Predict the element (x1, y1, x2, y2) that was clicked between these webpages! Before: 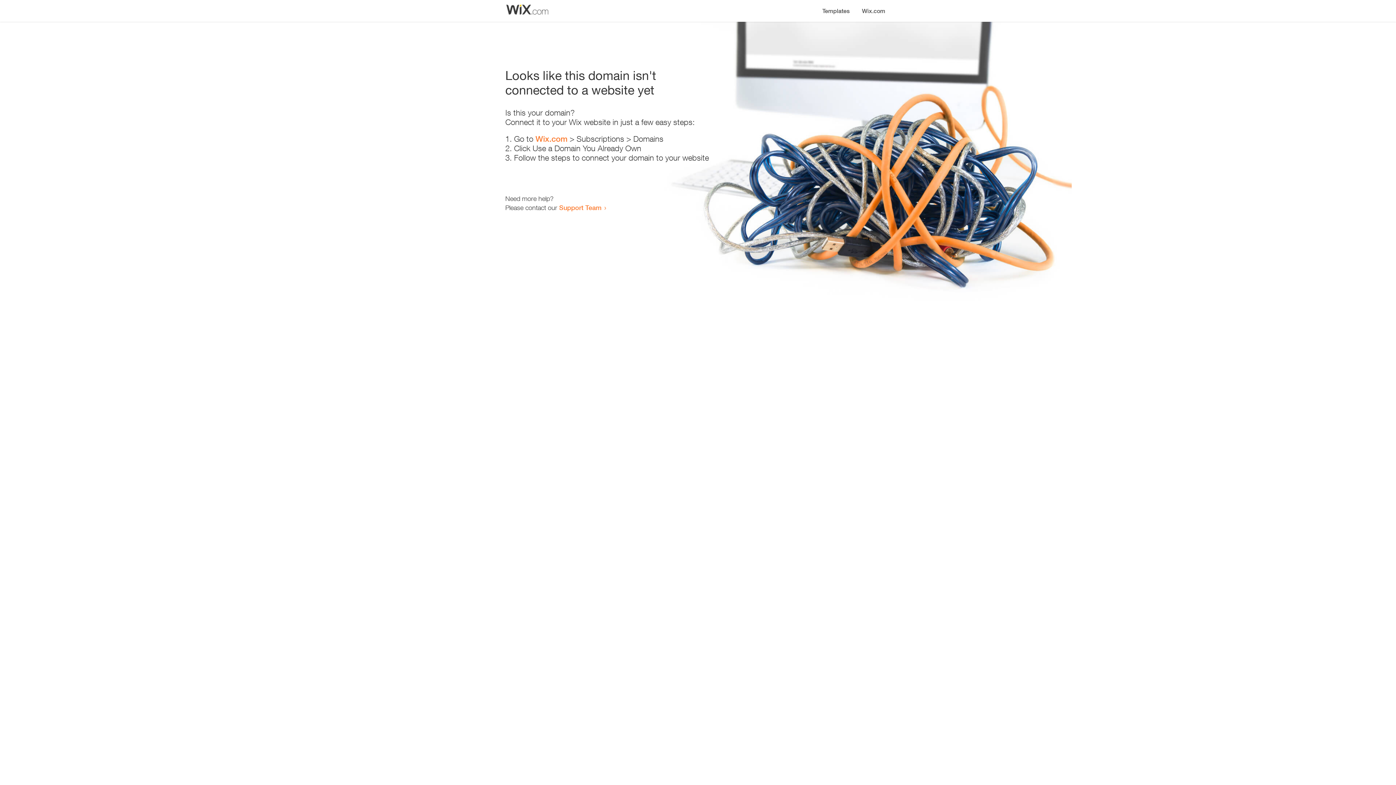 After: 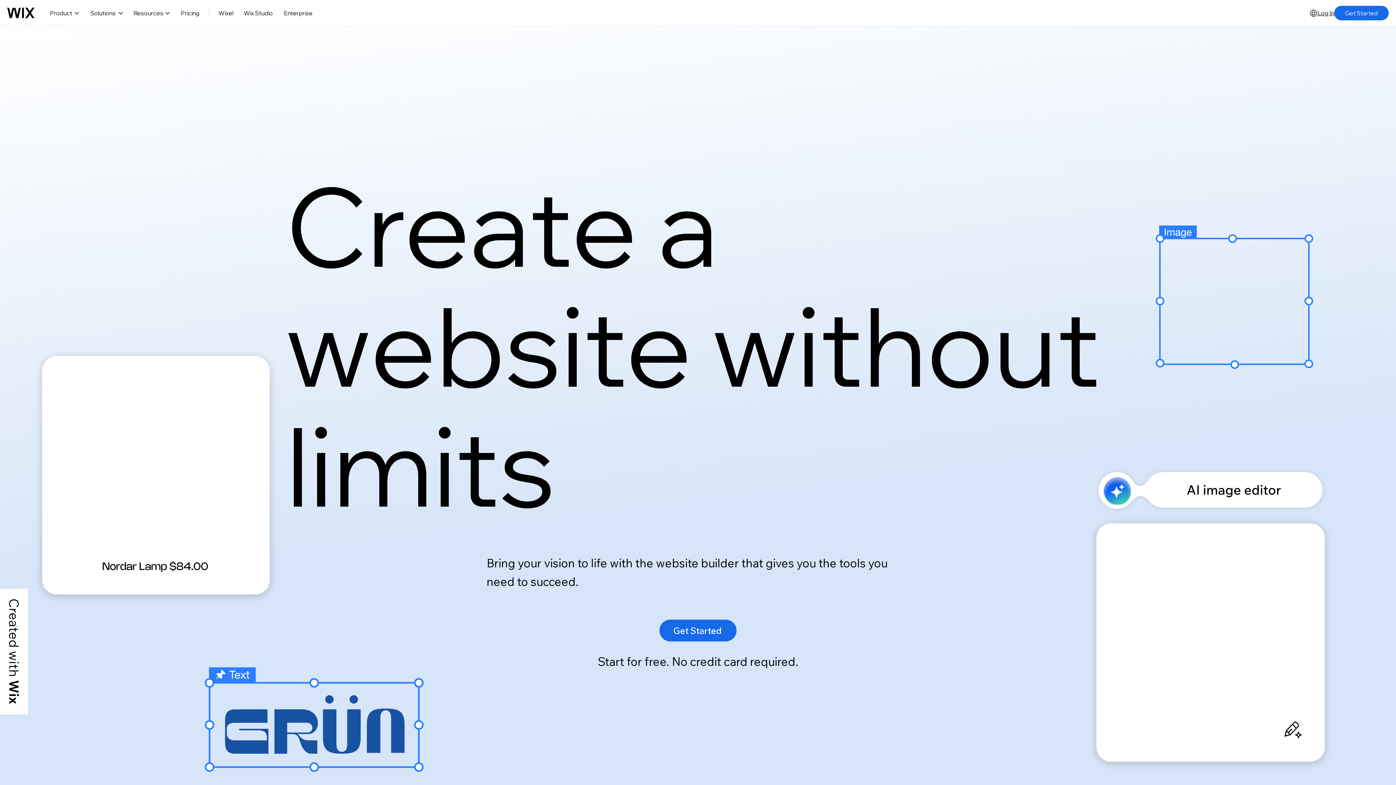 Action: label: Wix.com bbox: (856, 0, 890, 14)